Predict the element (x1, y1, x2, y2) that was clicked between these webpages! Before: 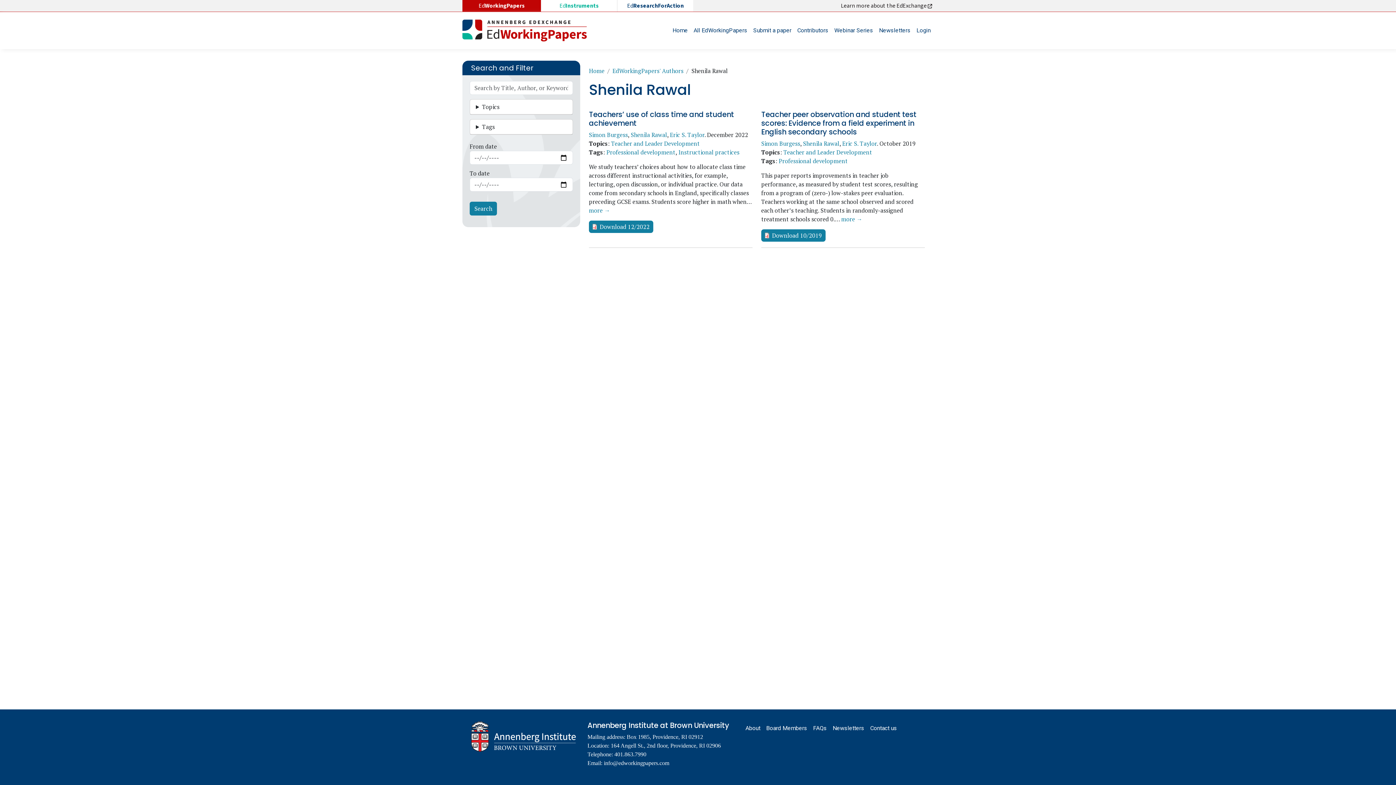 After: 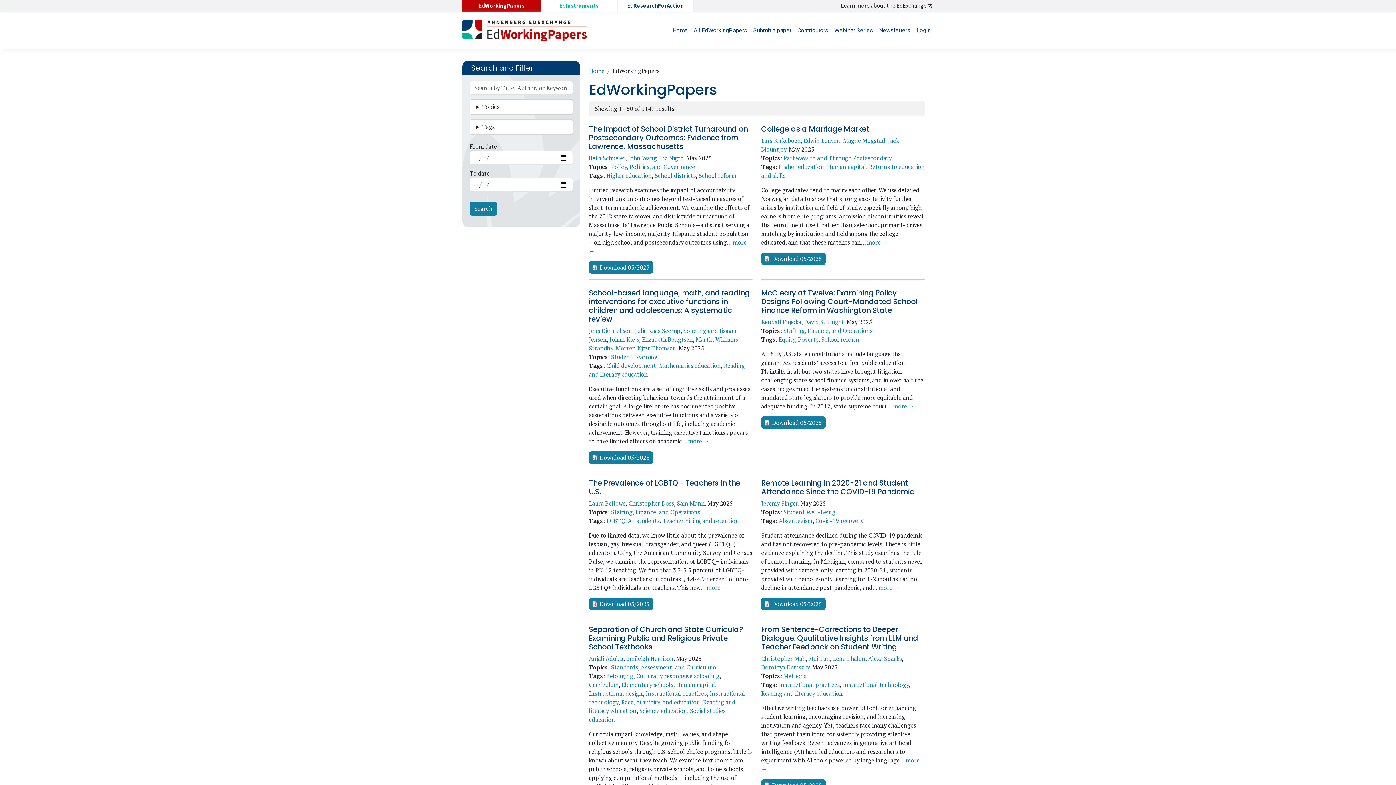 Action: bbox: (690, 23, 750, 37) label: All EdWorkingPapers